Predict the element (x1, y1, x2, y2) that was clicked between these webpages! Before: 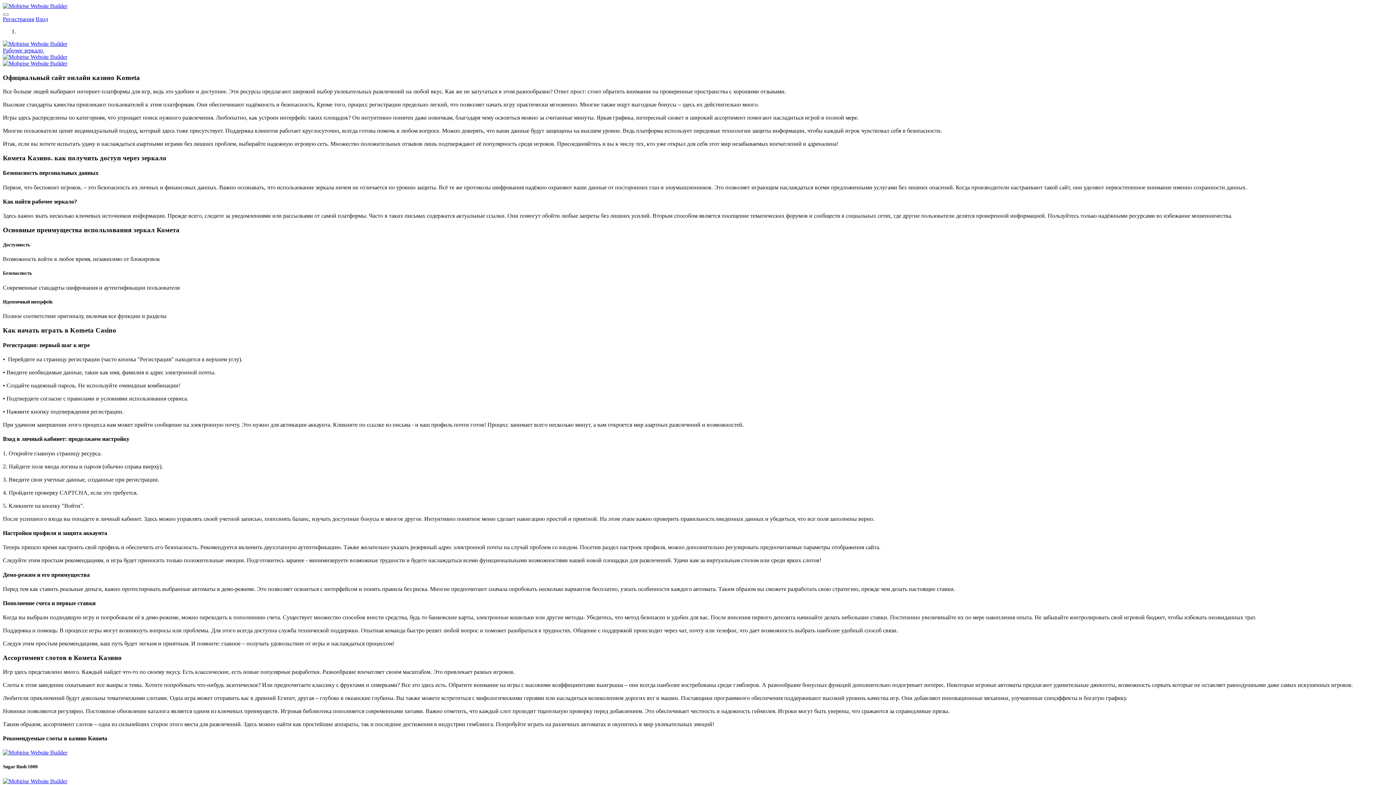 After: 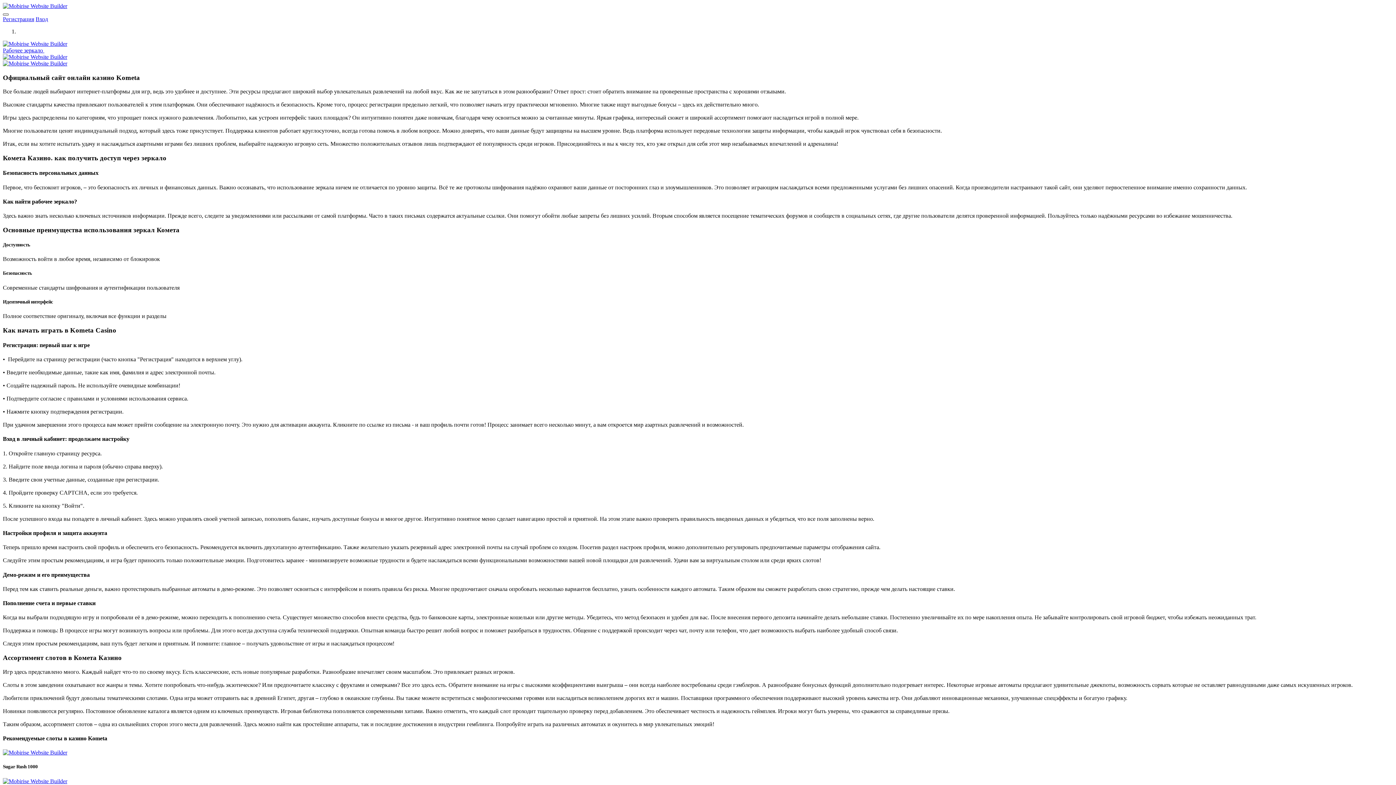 Action: label: Toggle navigation bbox: (2, 13, 8, 15)